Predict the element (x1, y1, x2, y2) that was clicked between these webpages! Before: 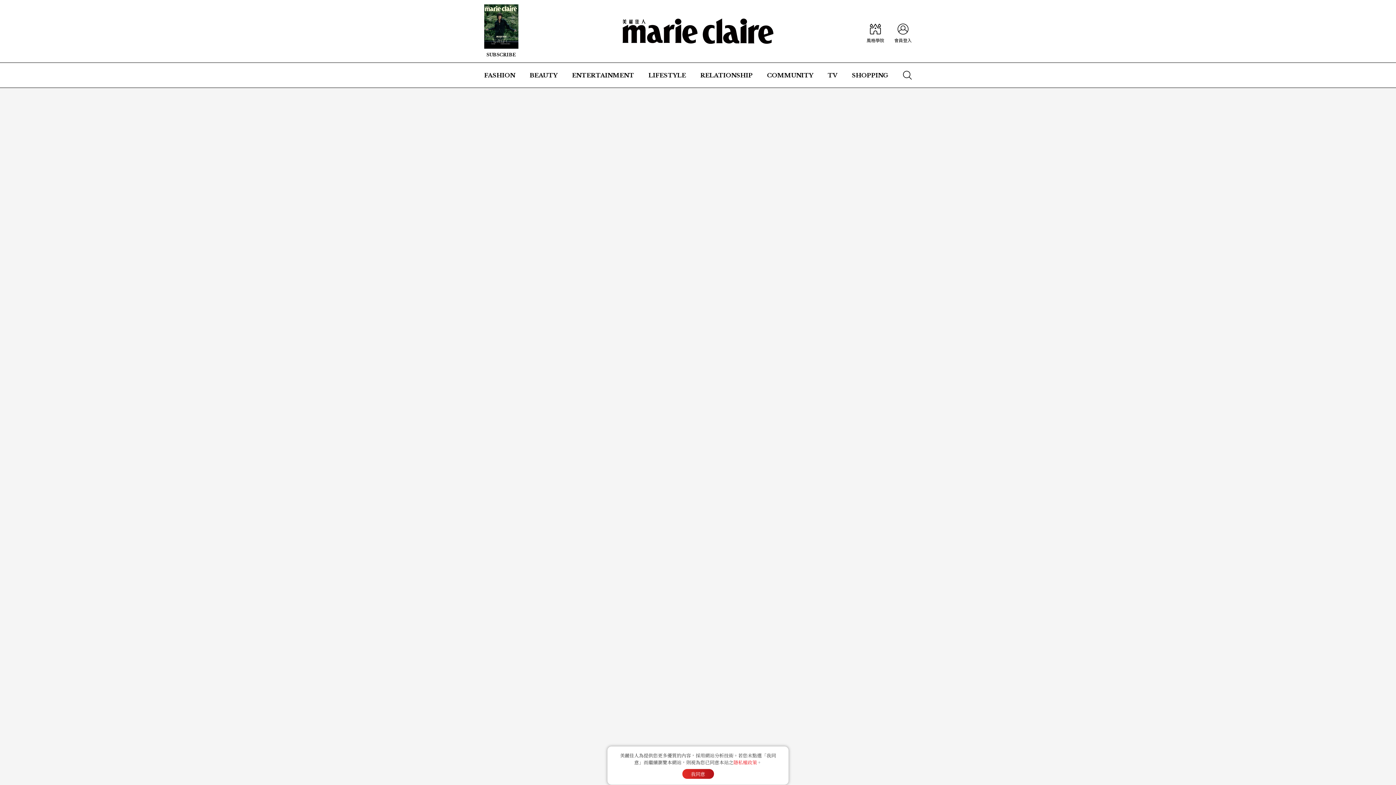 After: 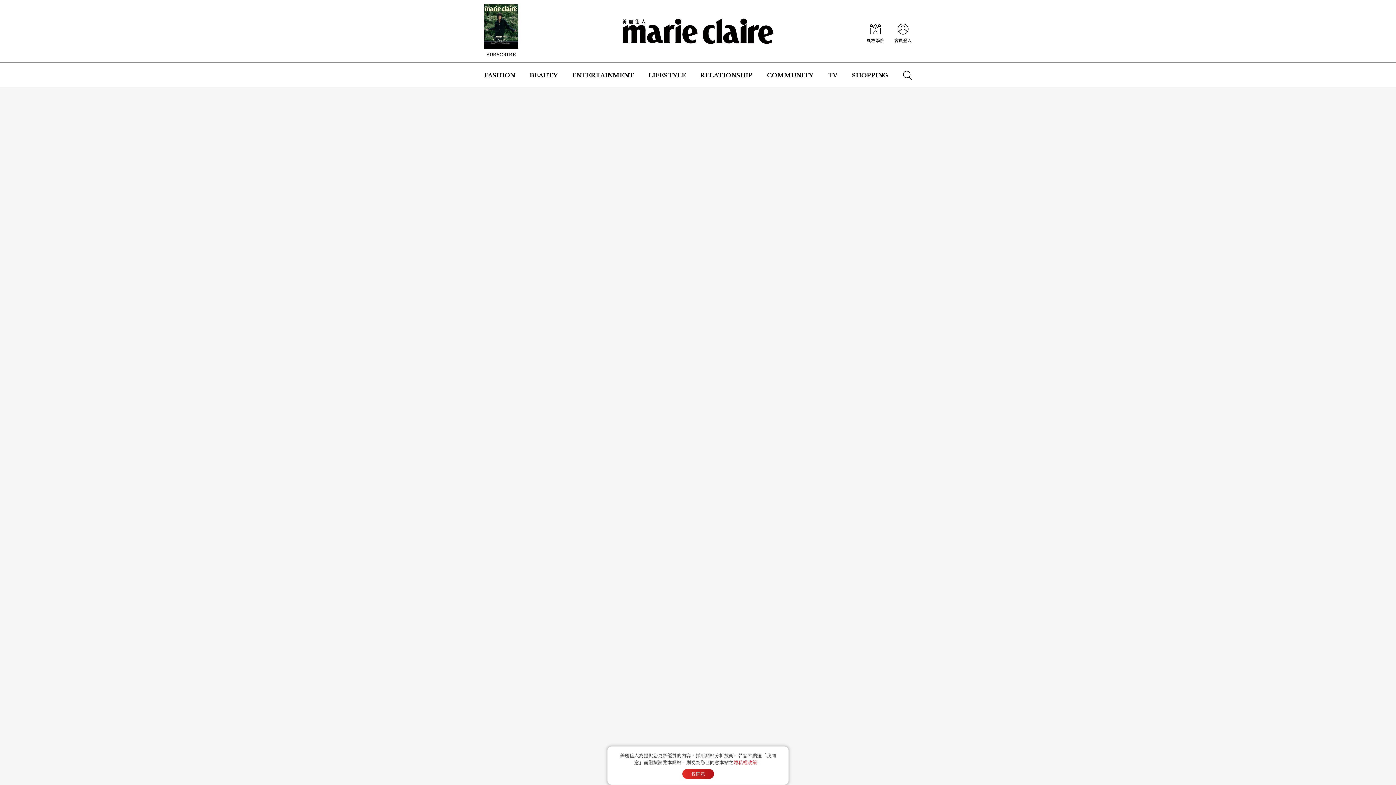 Action: bbox: (484, 4, 518, 58)